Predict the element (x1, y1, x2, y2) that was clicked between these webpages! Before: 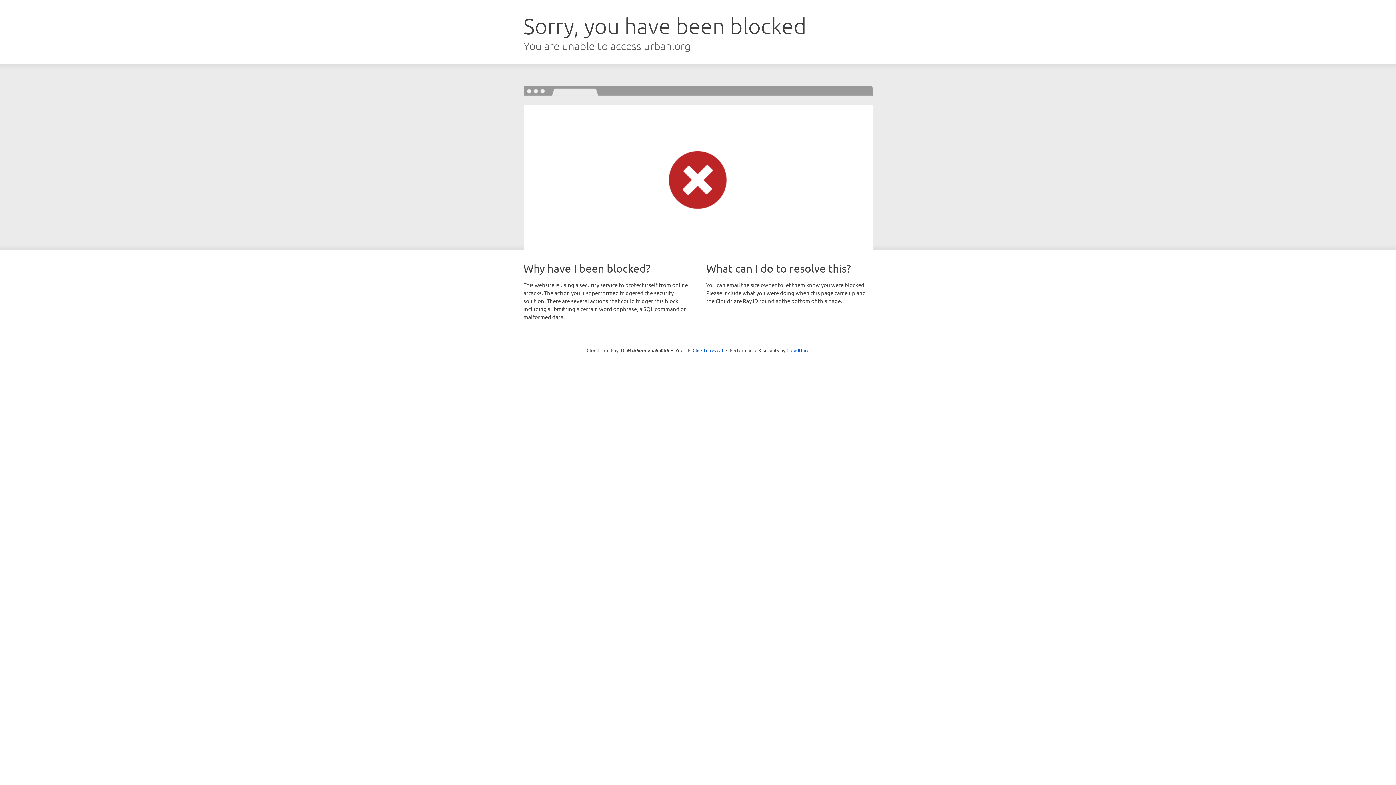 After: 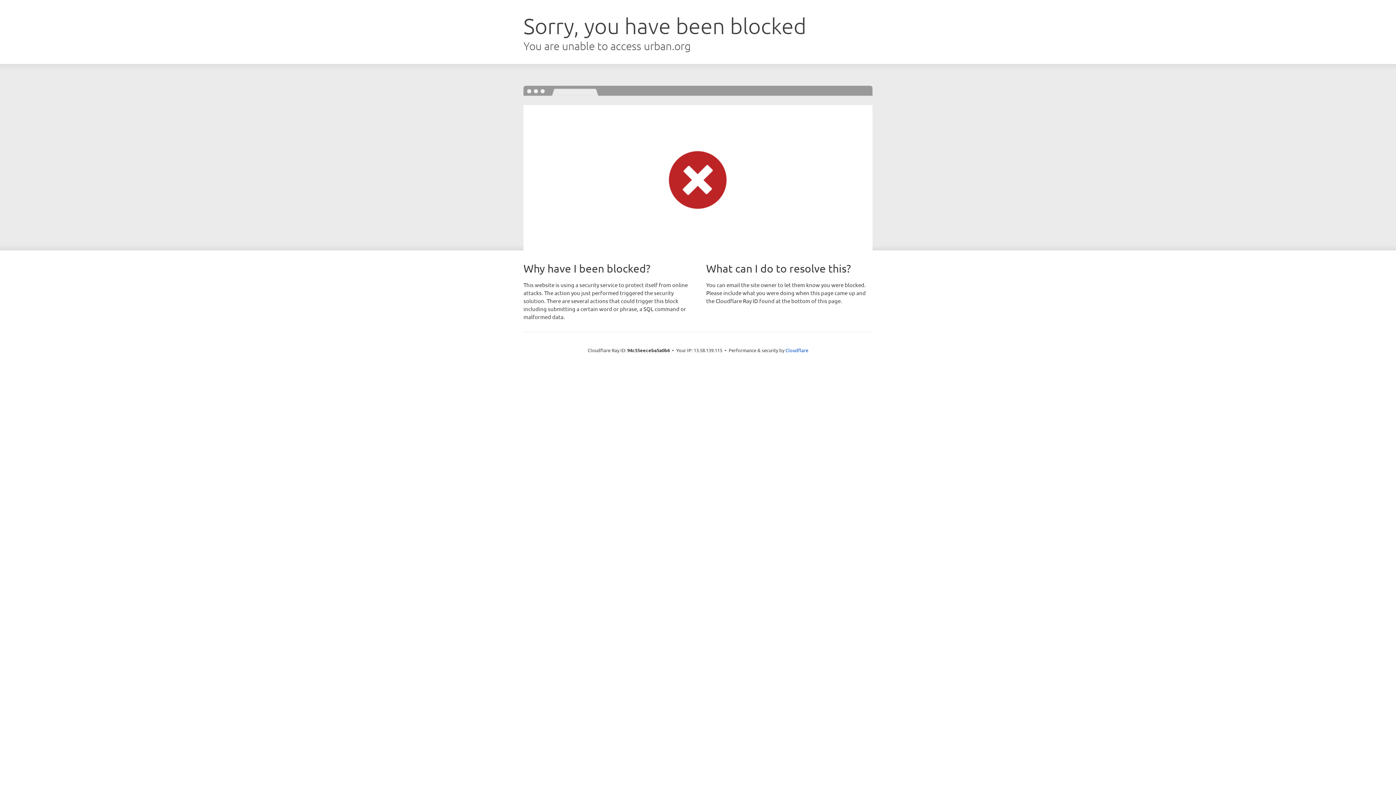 Action: bbox: (692, 346, 723, 353) label: Click to reveal